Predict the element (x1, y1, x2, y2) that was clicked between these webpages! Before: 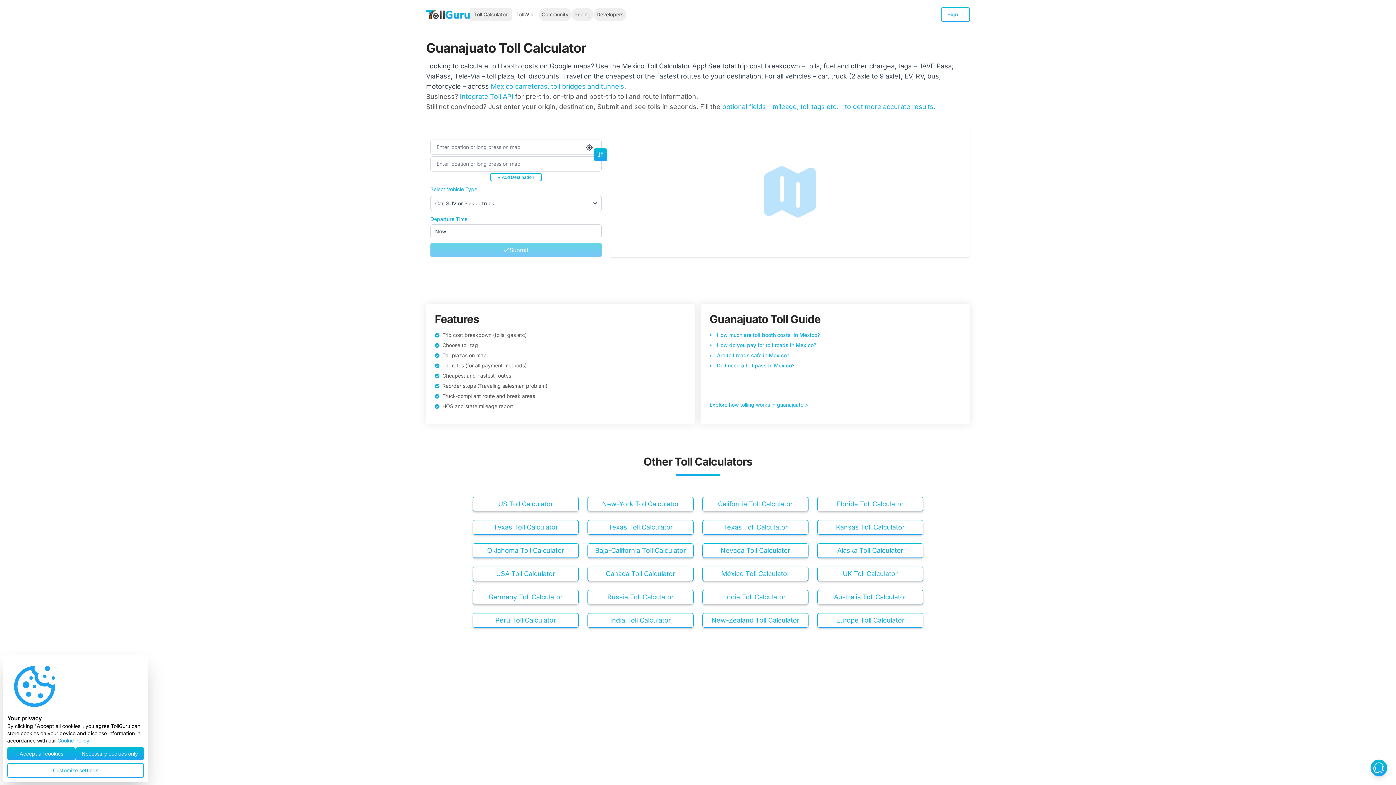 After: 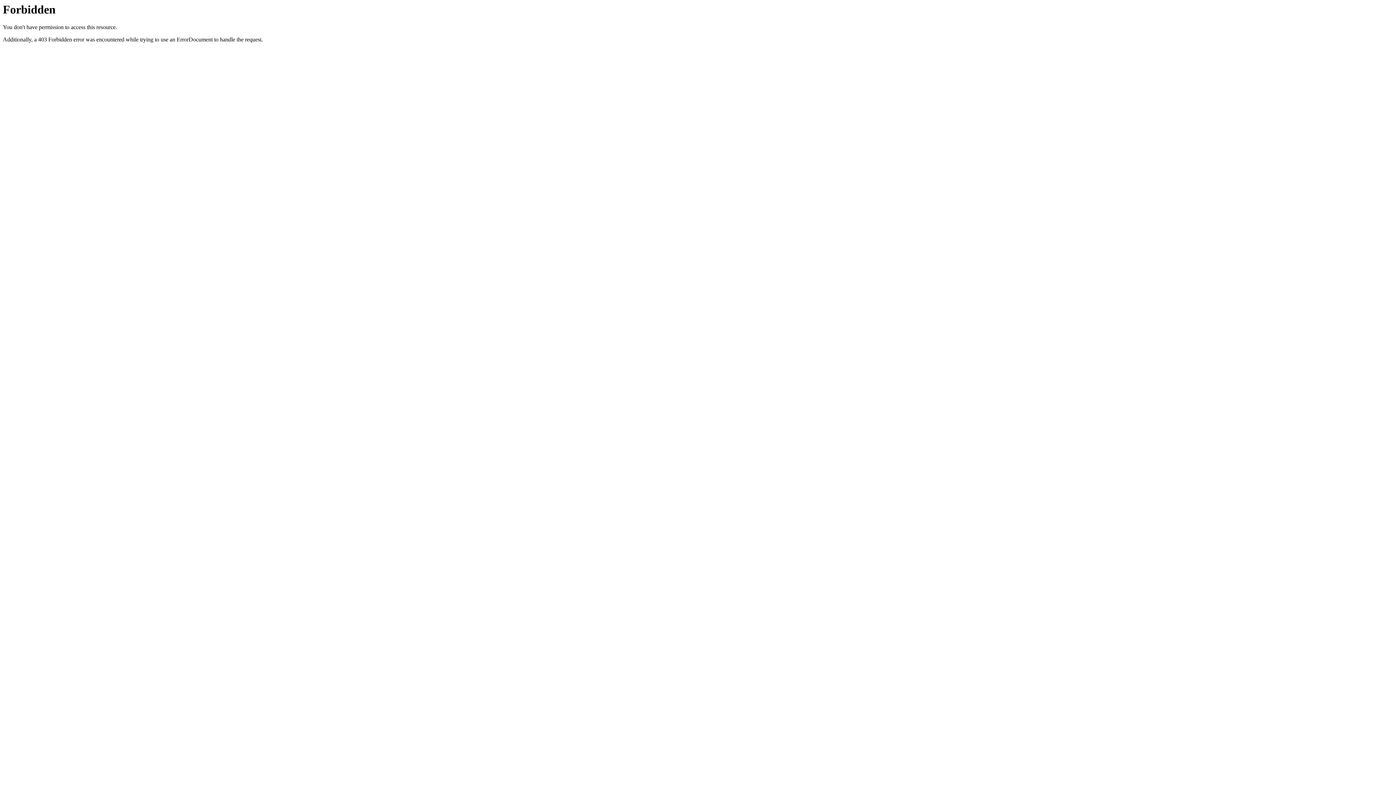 Action: label: Mexico carreteras, toll bridges and tunnels bbox: (490, 82, 624, 90)